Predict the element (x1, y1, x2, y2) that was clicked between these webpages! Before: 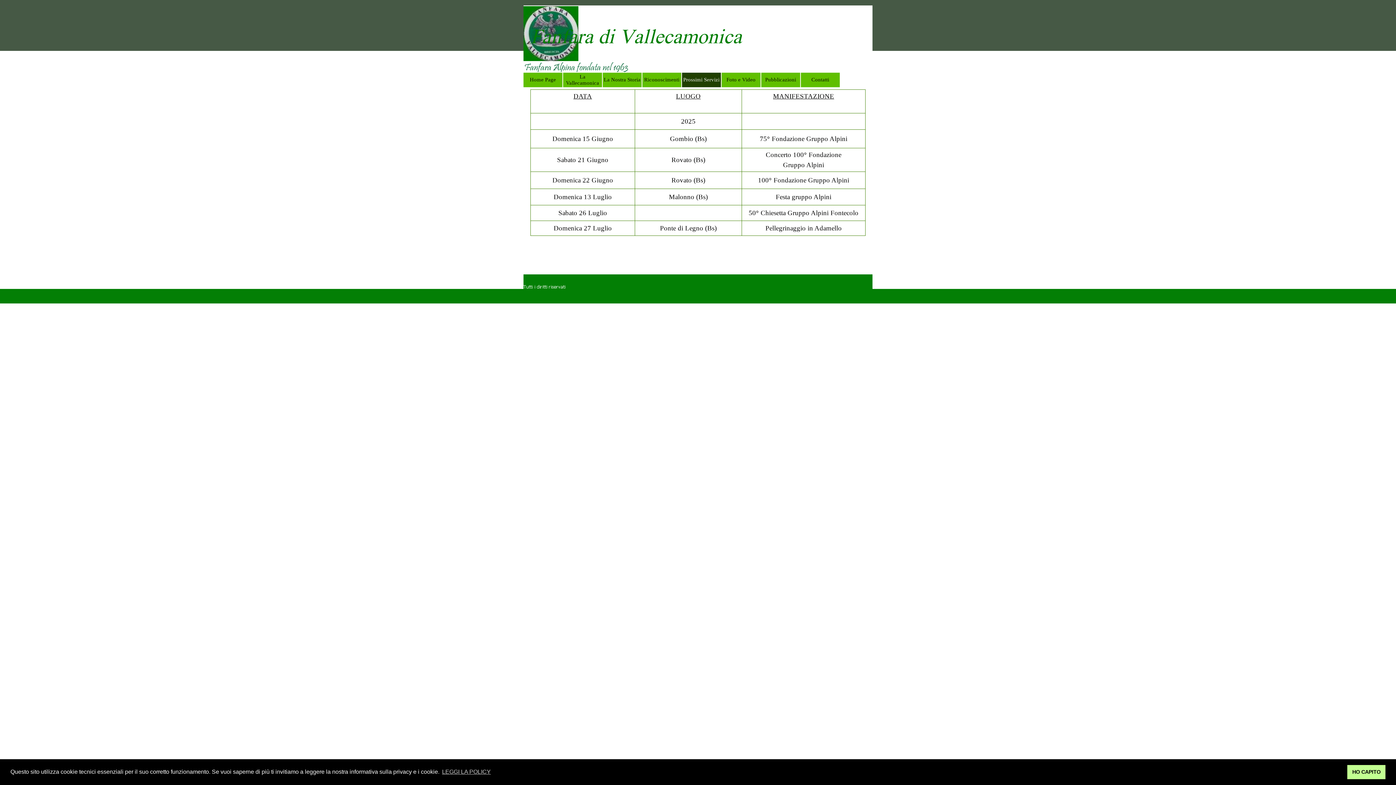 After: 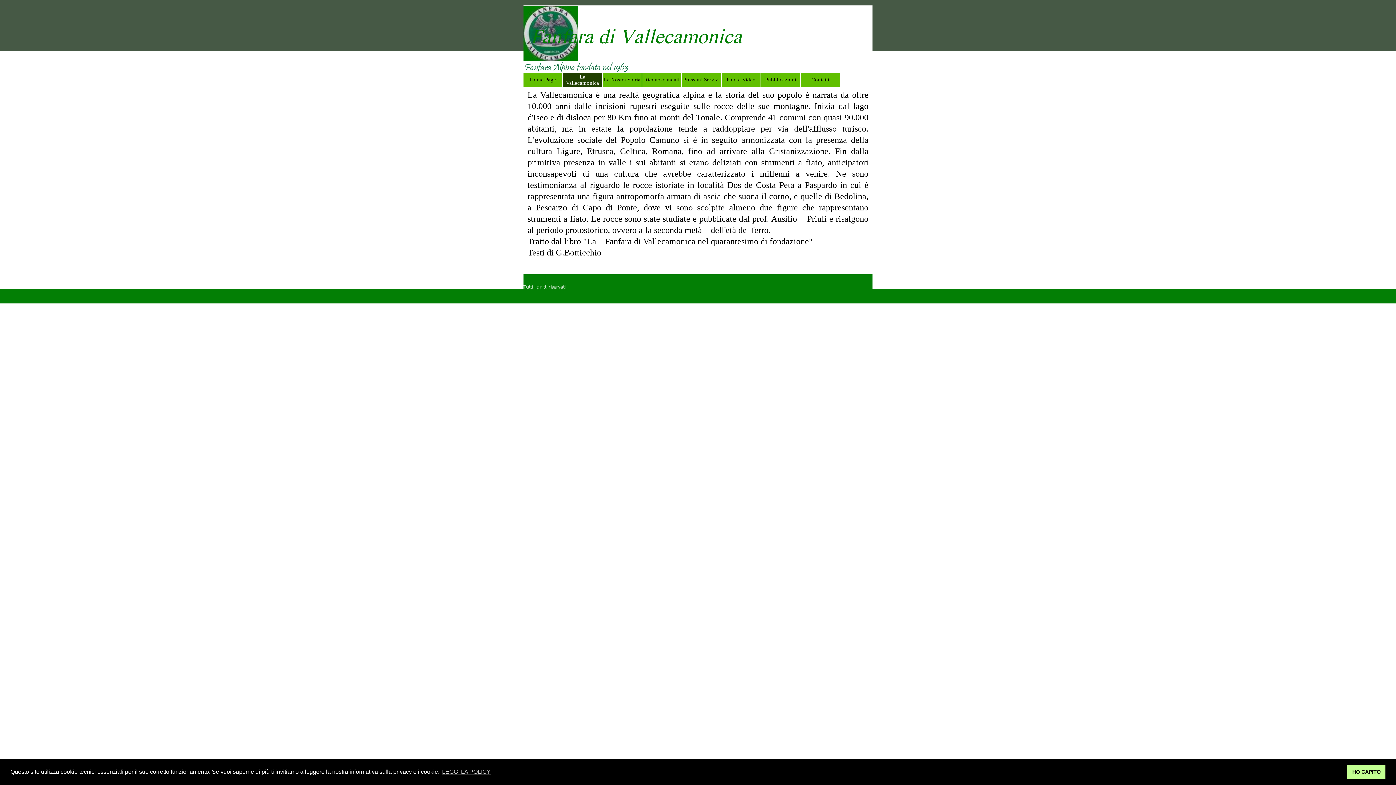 Action: label: La Vallecamonica bbox: (563, 72, 602, 87)